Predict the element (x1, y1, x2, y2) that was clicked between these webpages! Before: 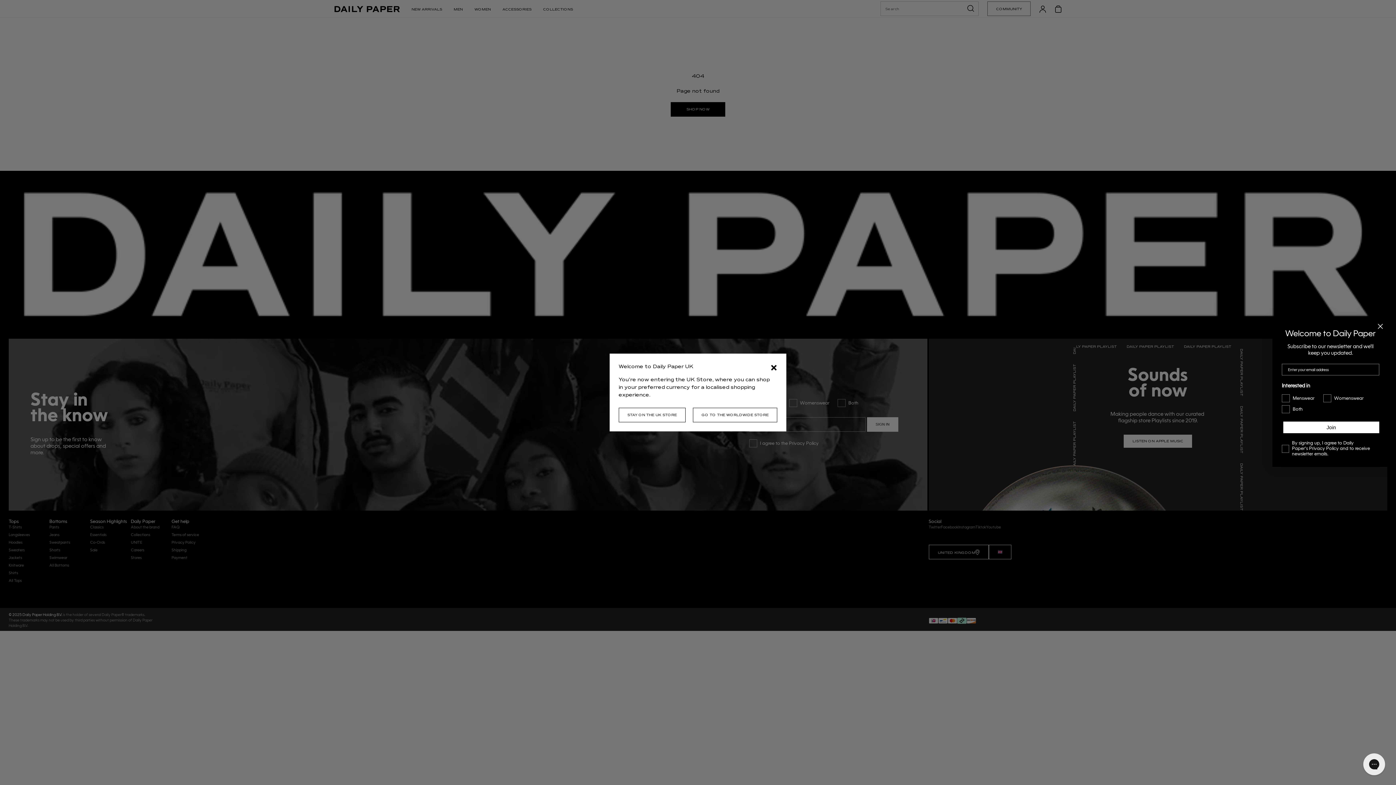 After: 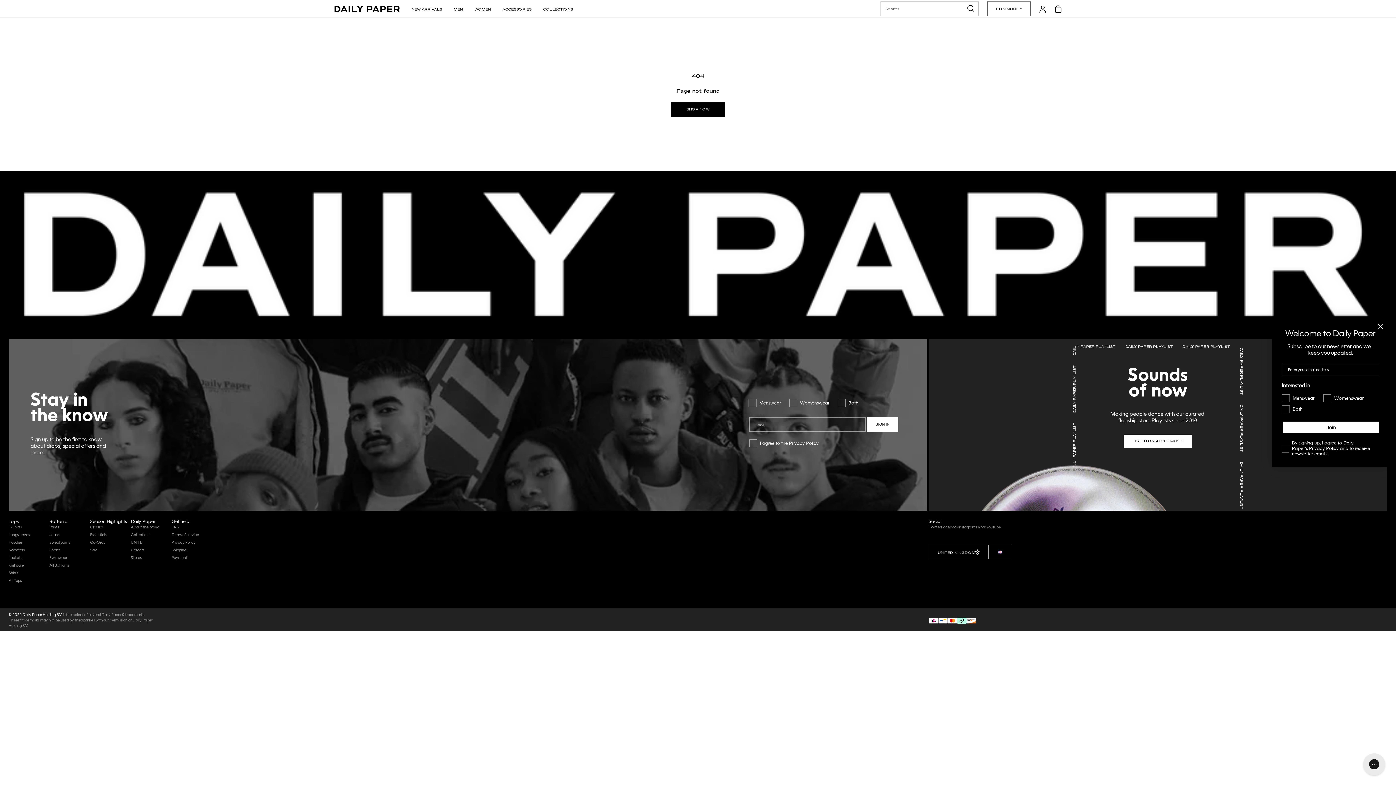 Action: label: × bbox: (770, 360, 777, 376)